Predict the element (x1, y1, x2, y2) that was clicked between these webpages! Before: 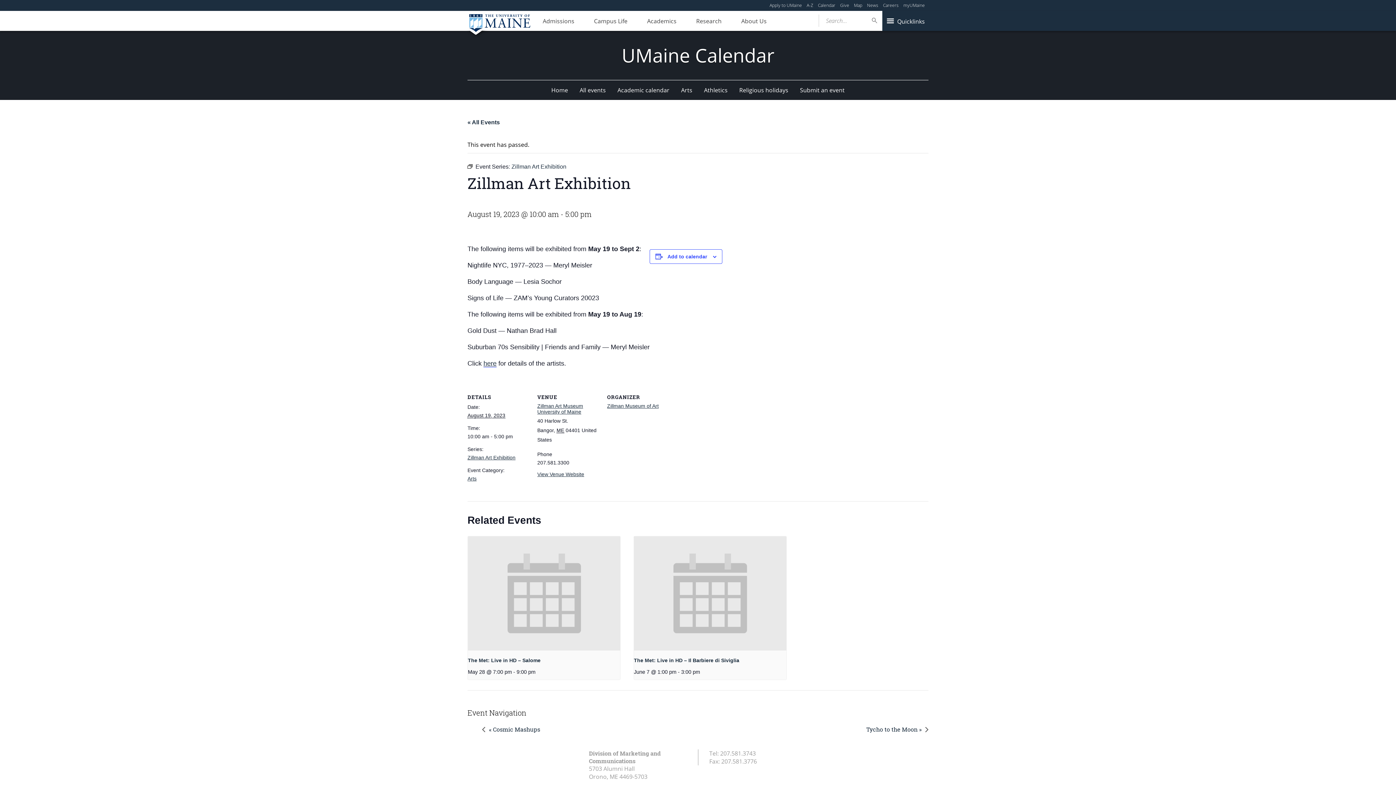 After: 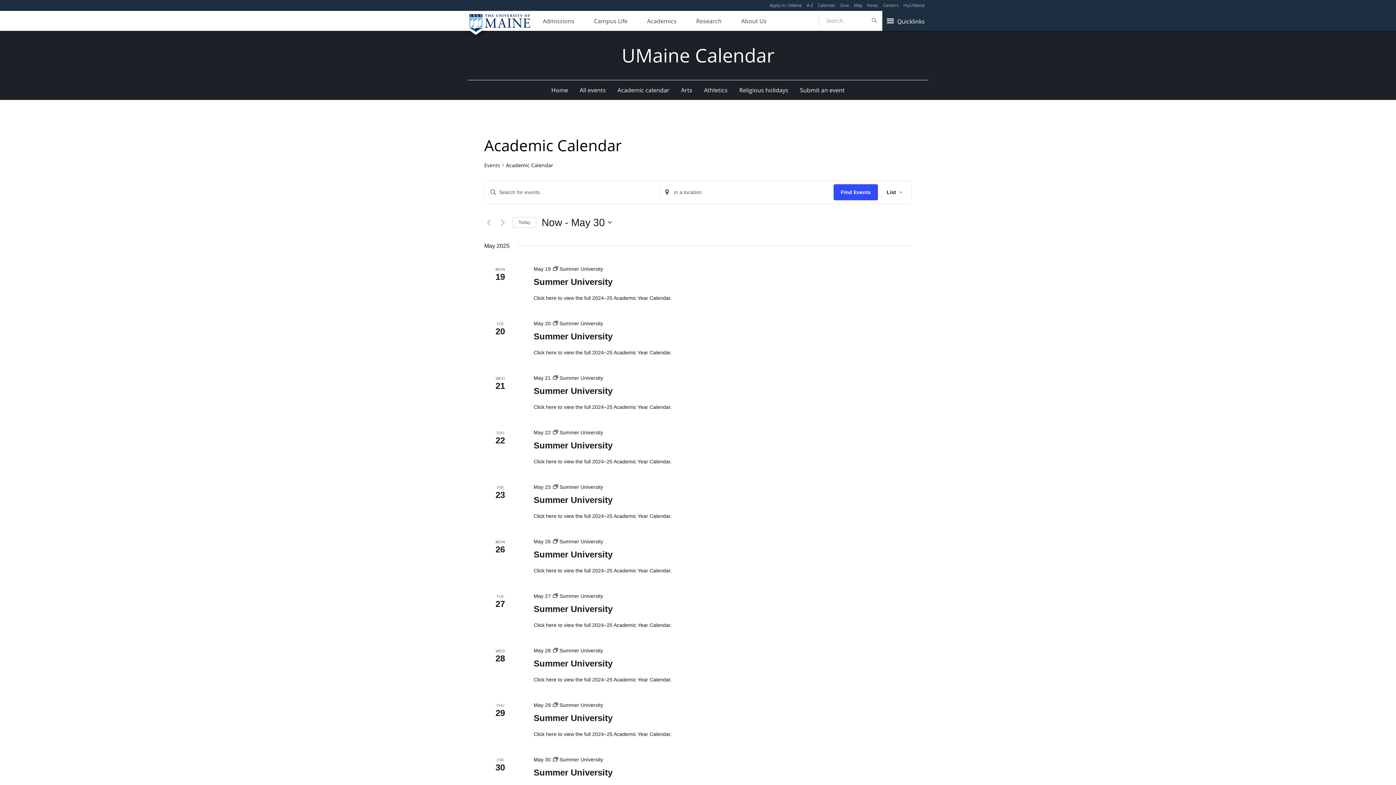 Action: label: Academic calendar bbox: (611, 80, 675, 99)